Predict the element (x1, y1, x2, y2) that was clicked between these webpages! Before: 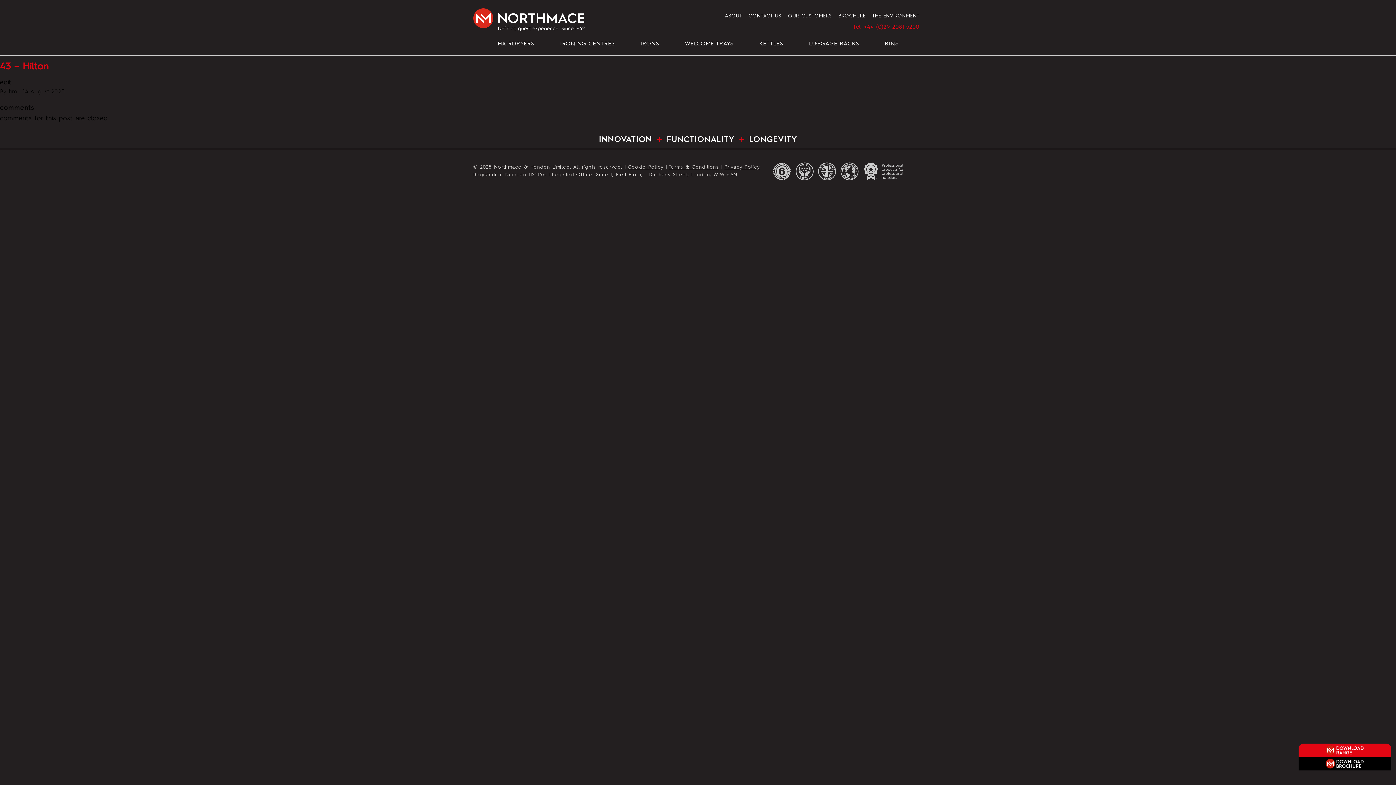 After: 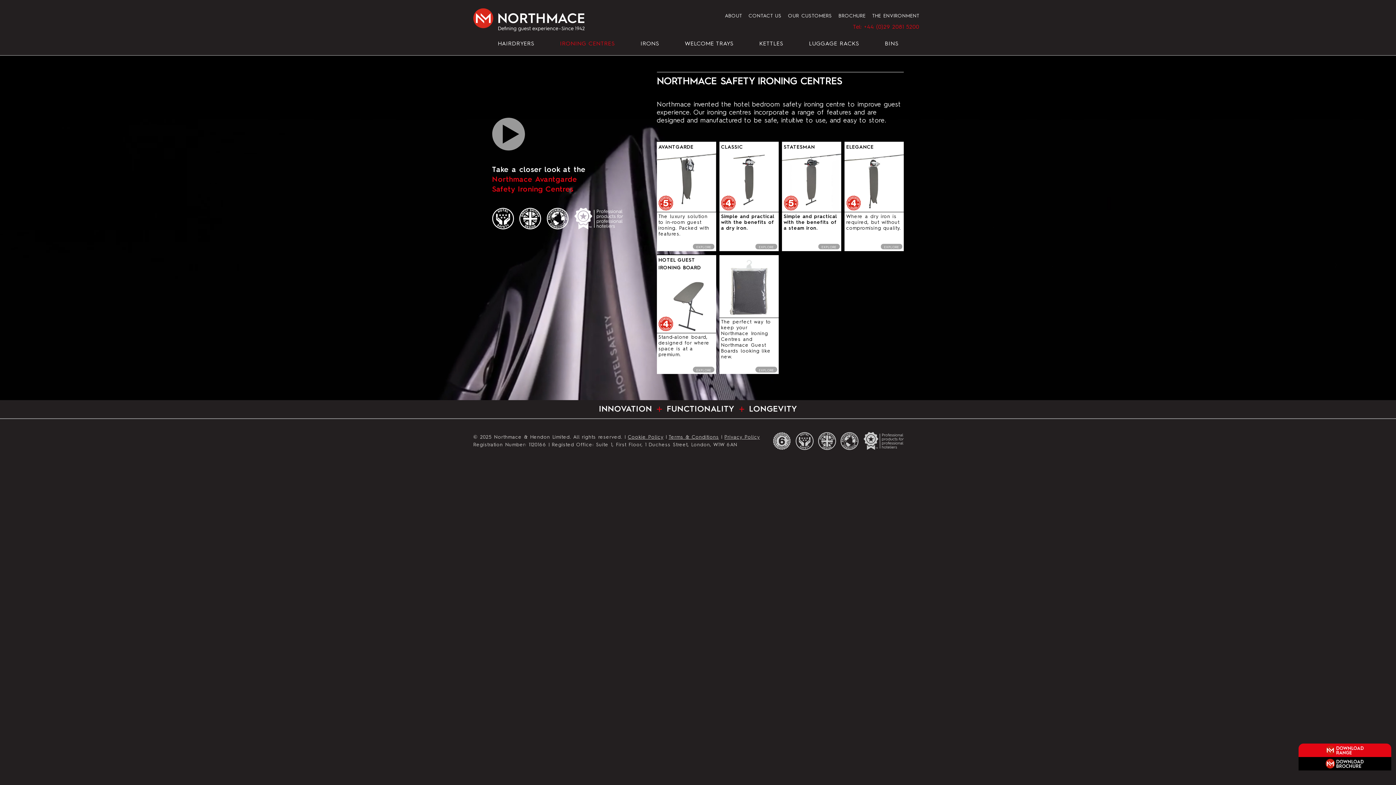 Action: bbox: (560, 40, 614, 46) label: IRONING CENTRES